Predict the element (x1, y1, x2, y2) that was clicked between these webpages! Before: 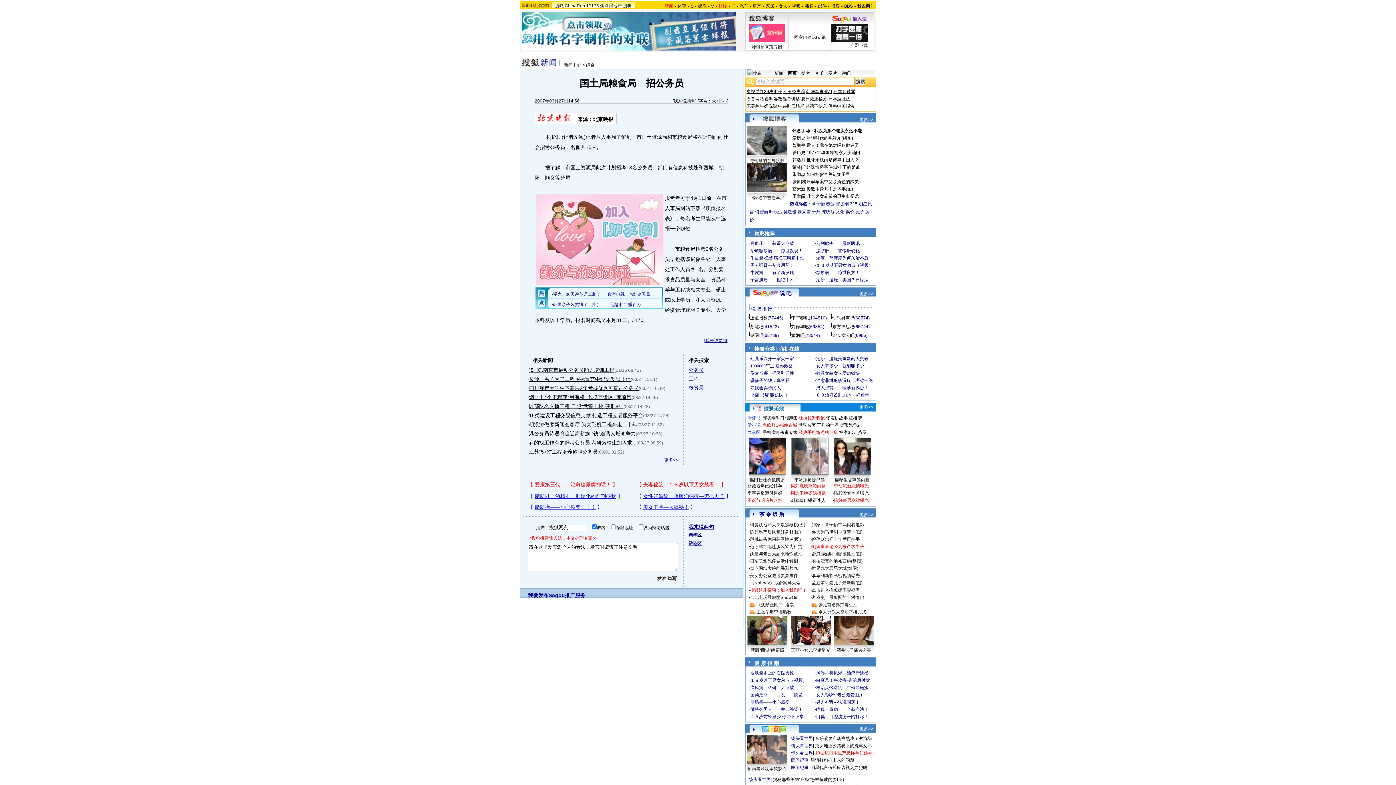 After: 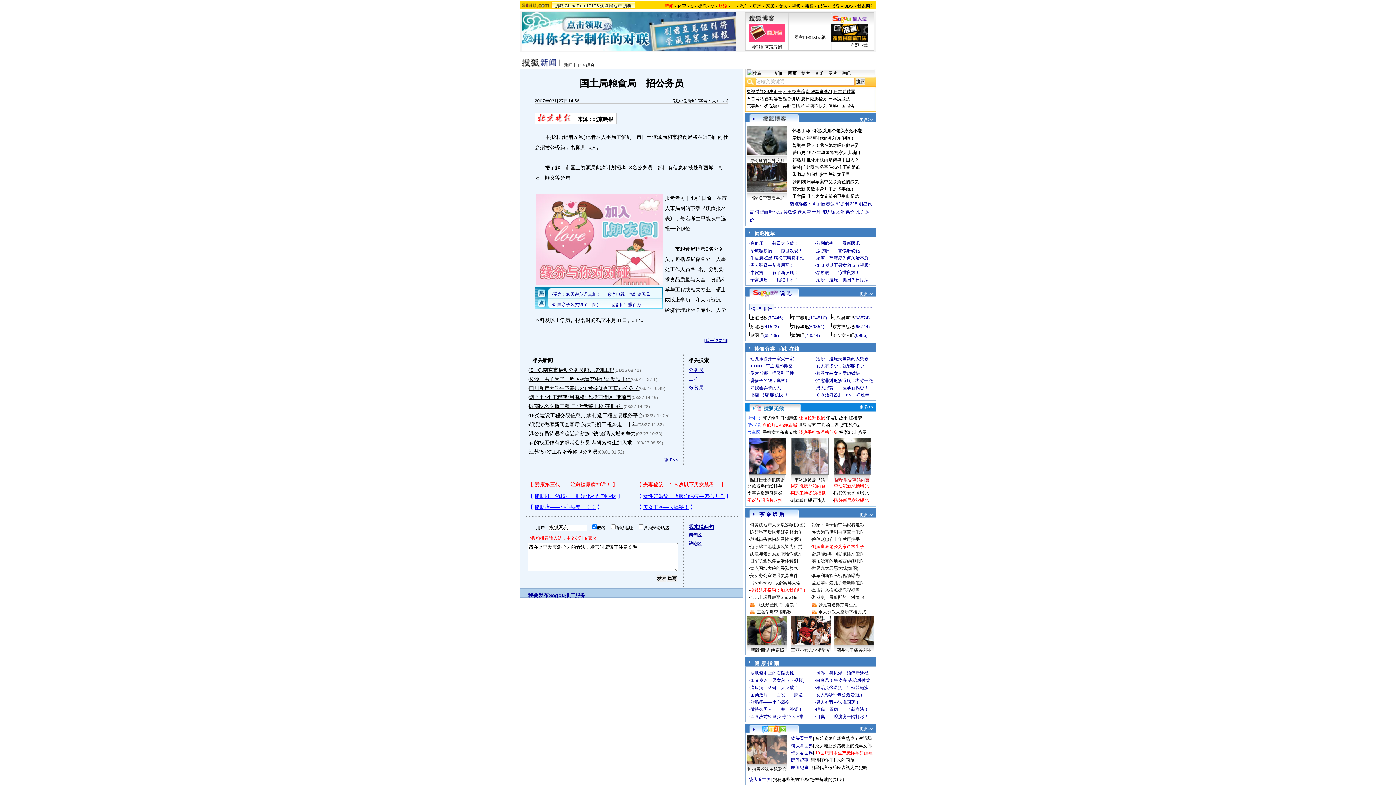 Action: label: 揭秘生父离婚内幕 bbox: (834, 477, 869, 482)